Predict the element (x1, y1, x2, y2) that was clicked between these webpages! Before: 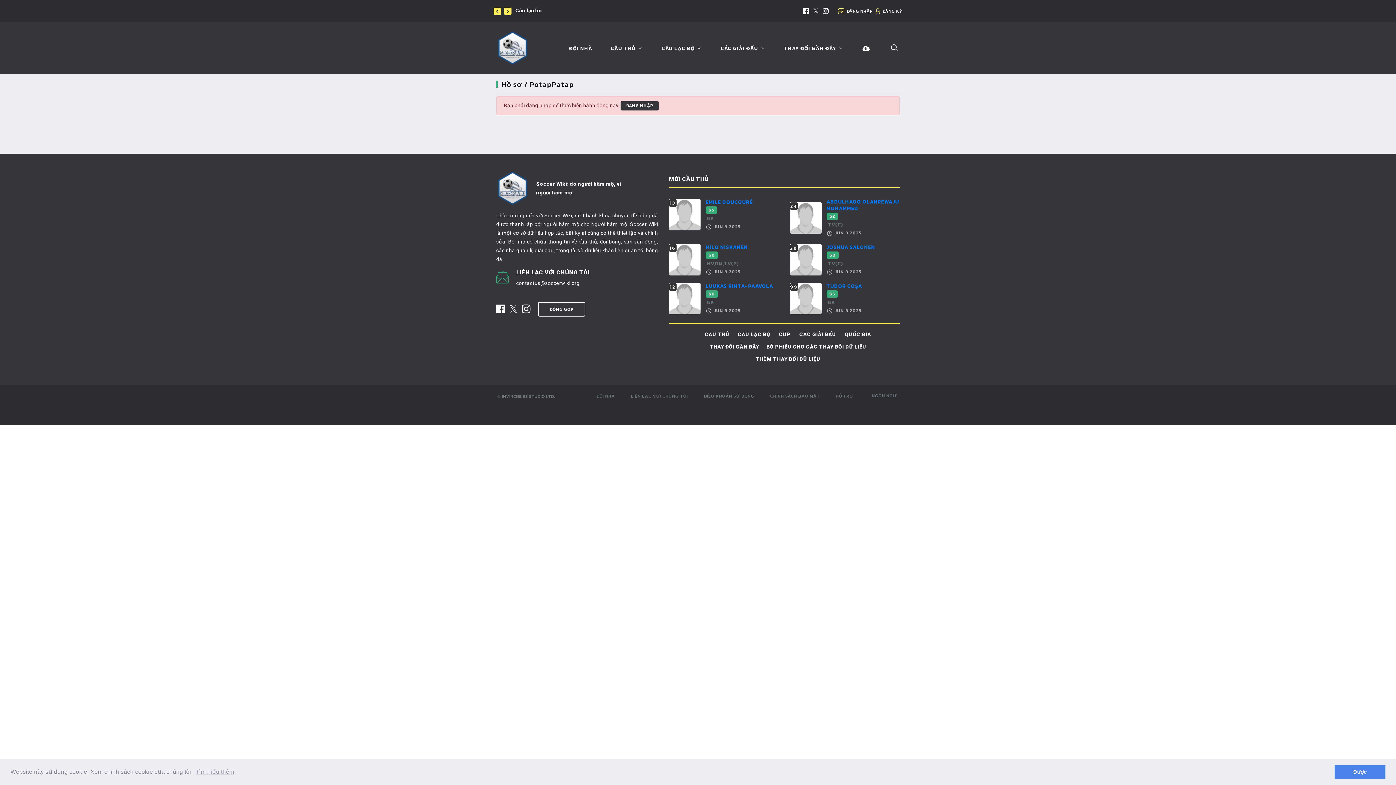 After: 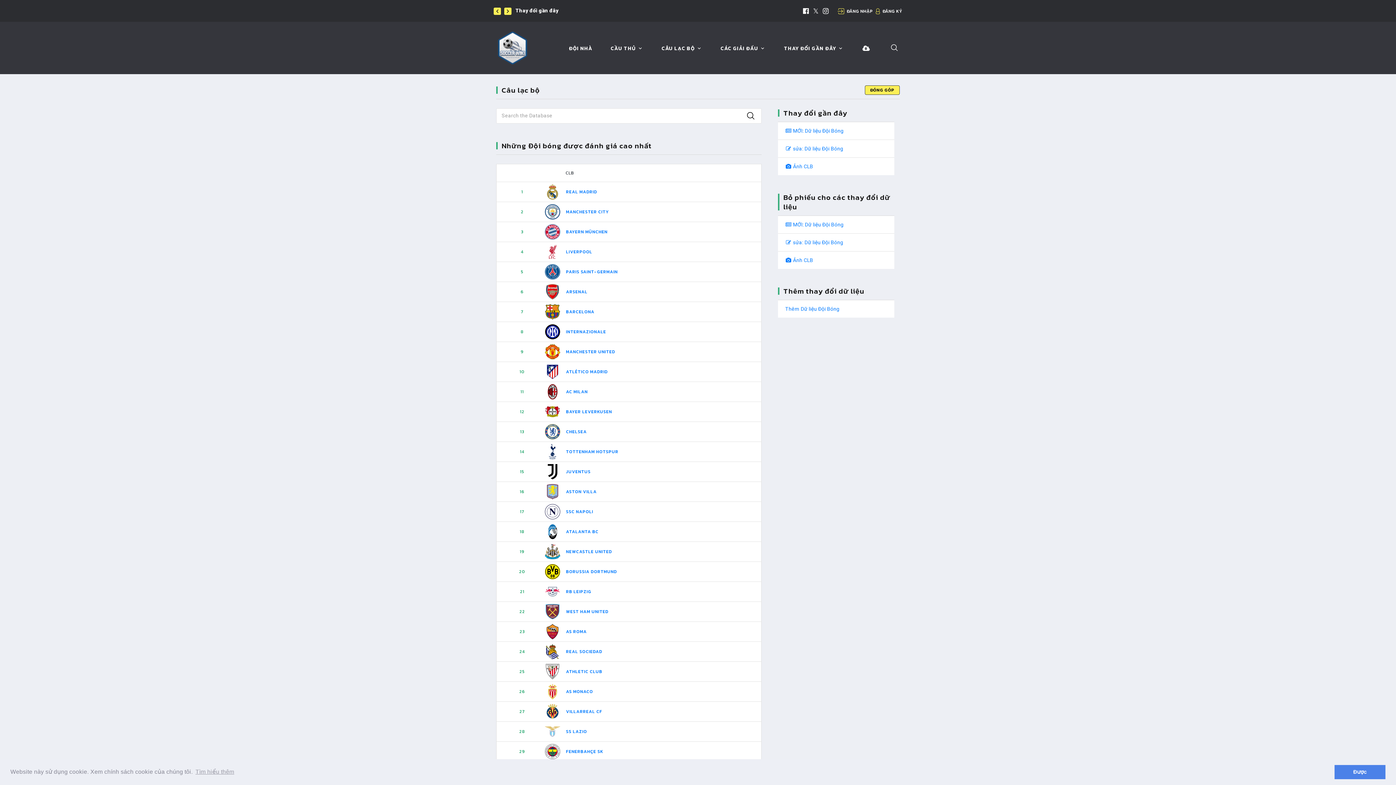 Action: label: CÂU LẠC BỘ bbox: (661, 45, 695, 51)